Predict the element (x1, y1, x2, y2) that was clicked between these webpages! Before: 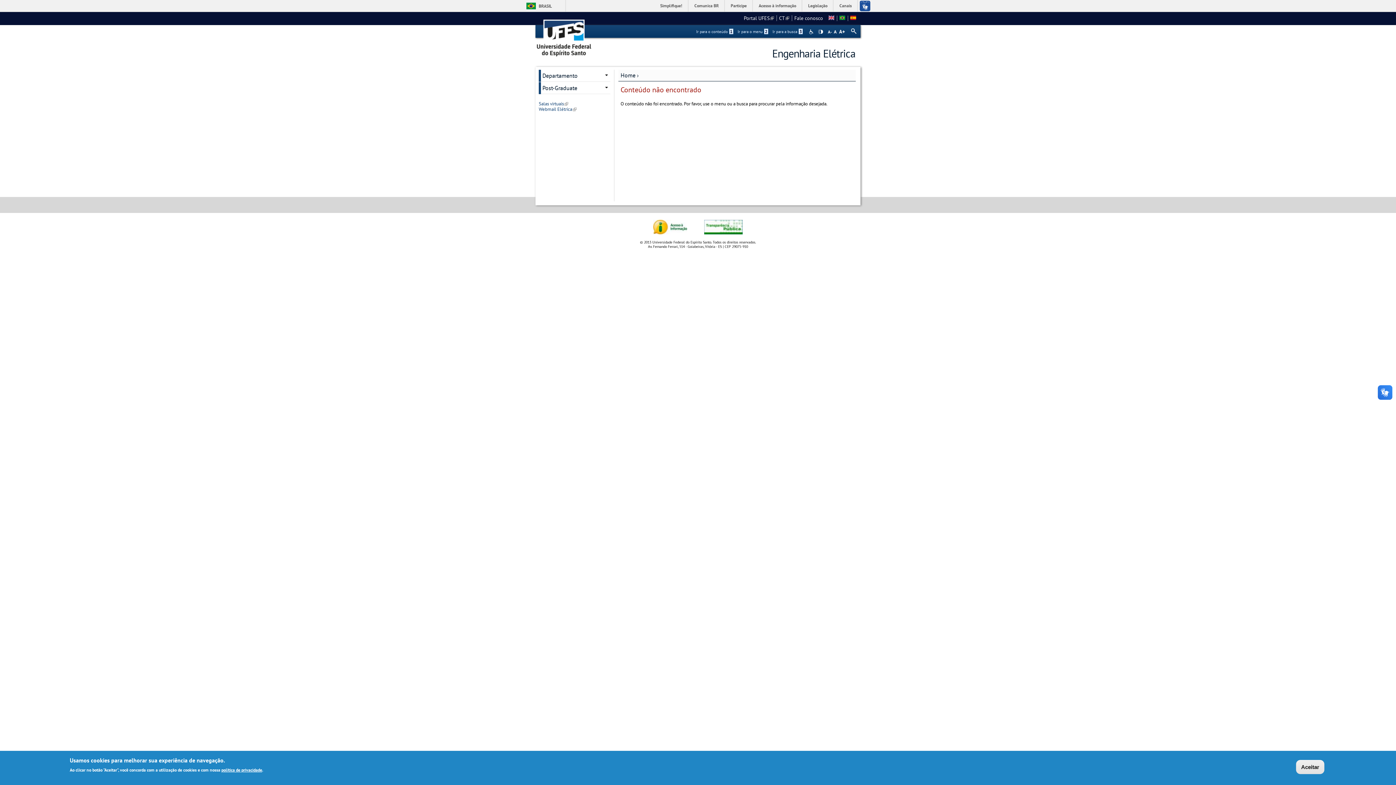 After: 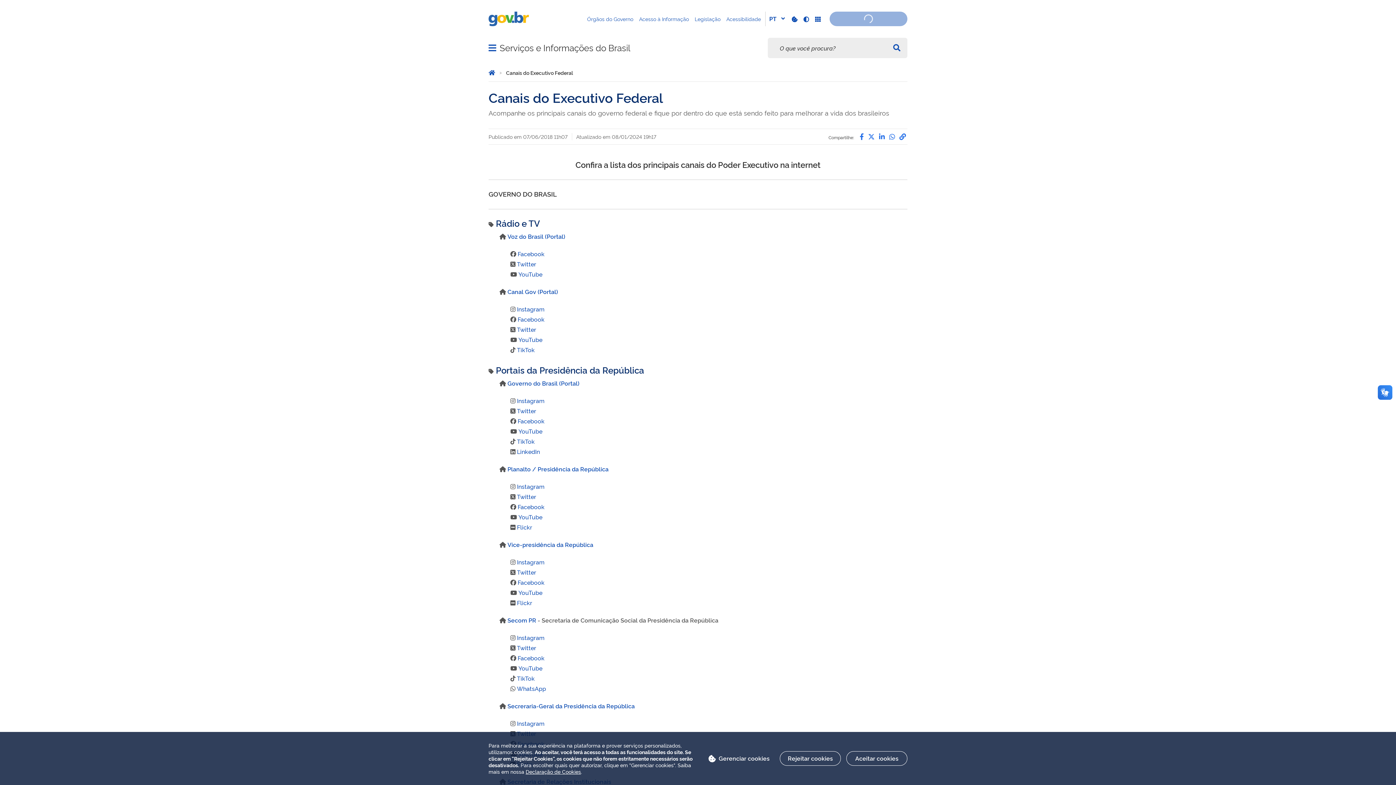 Action: label: Canais bbox: (834, 0, 857, 11)